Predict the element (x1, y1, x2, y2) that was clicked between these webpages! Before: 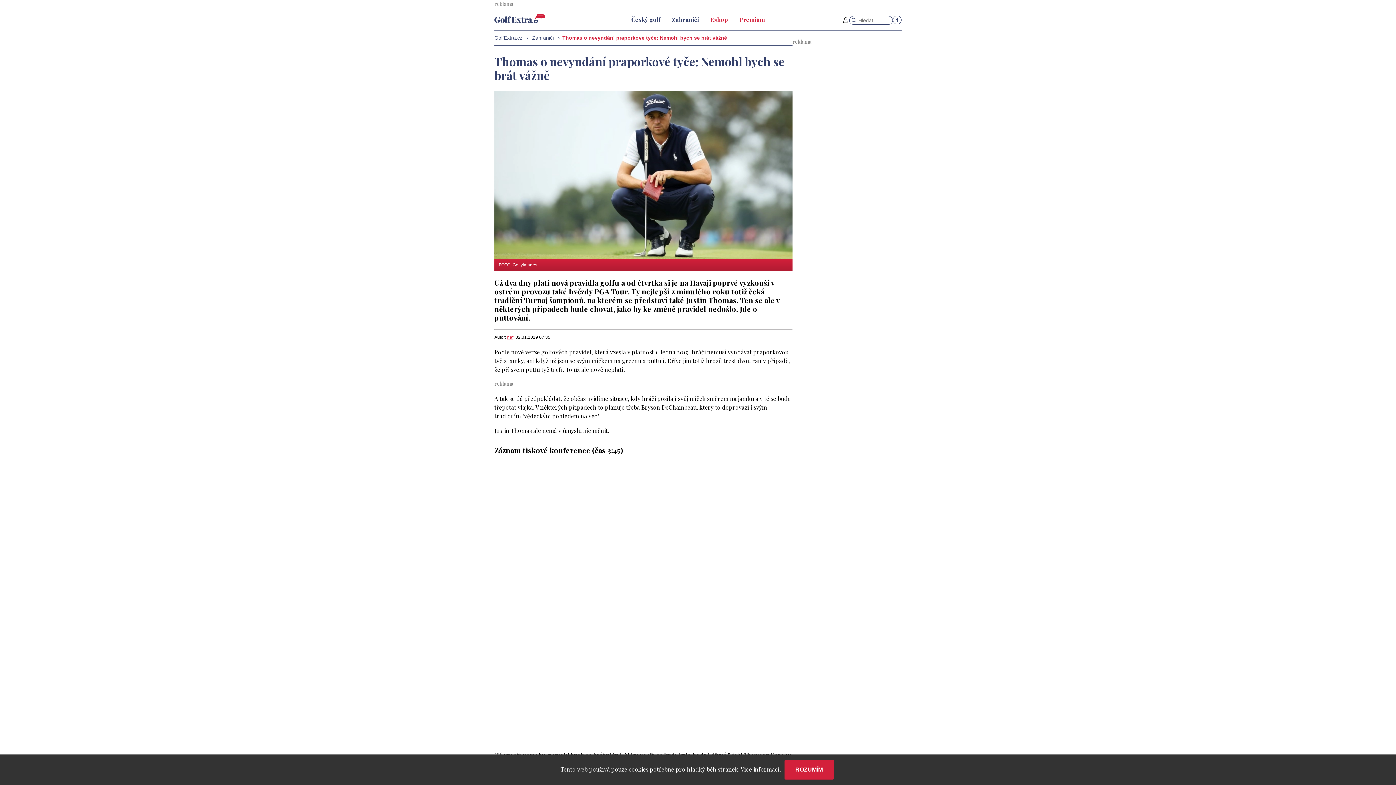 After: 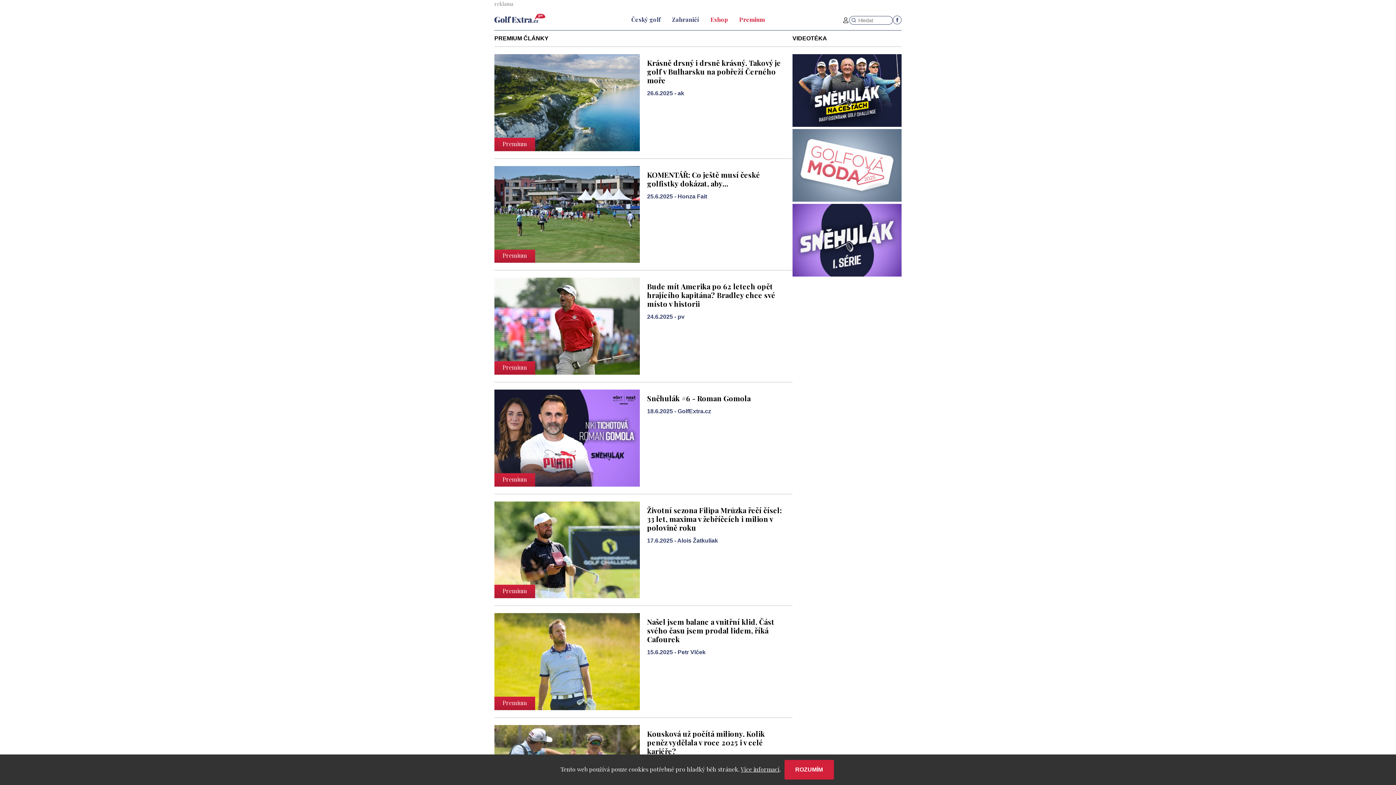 Action: label: Premium bbox: (733, 15, 770, 23)